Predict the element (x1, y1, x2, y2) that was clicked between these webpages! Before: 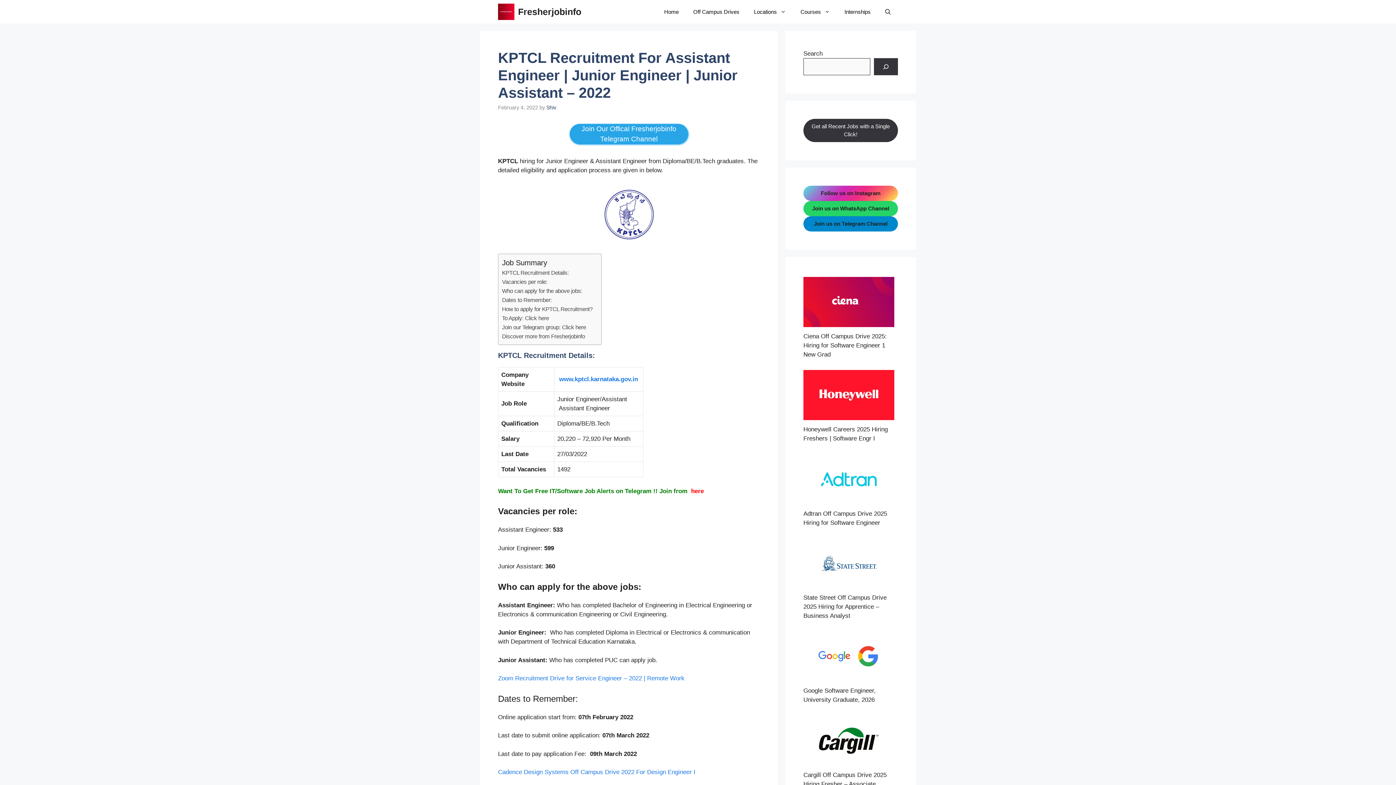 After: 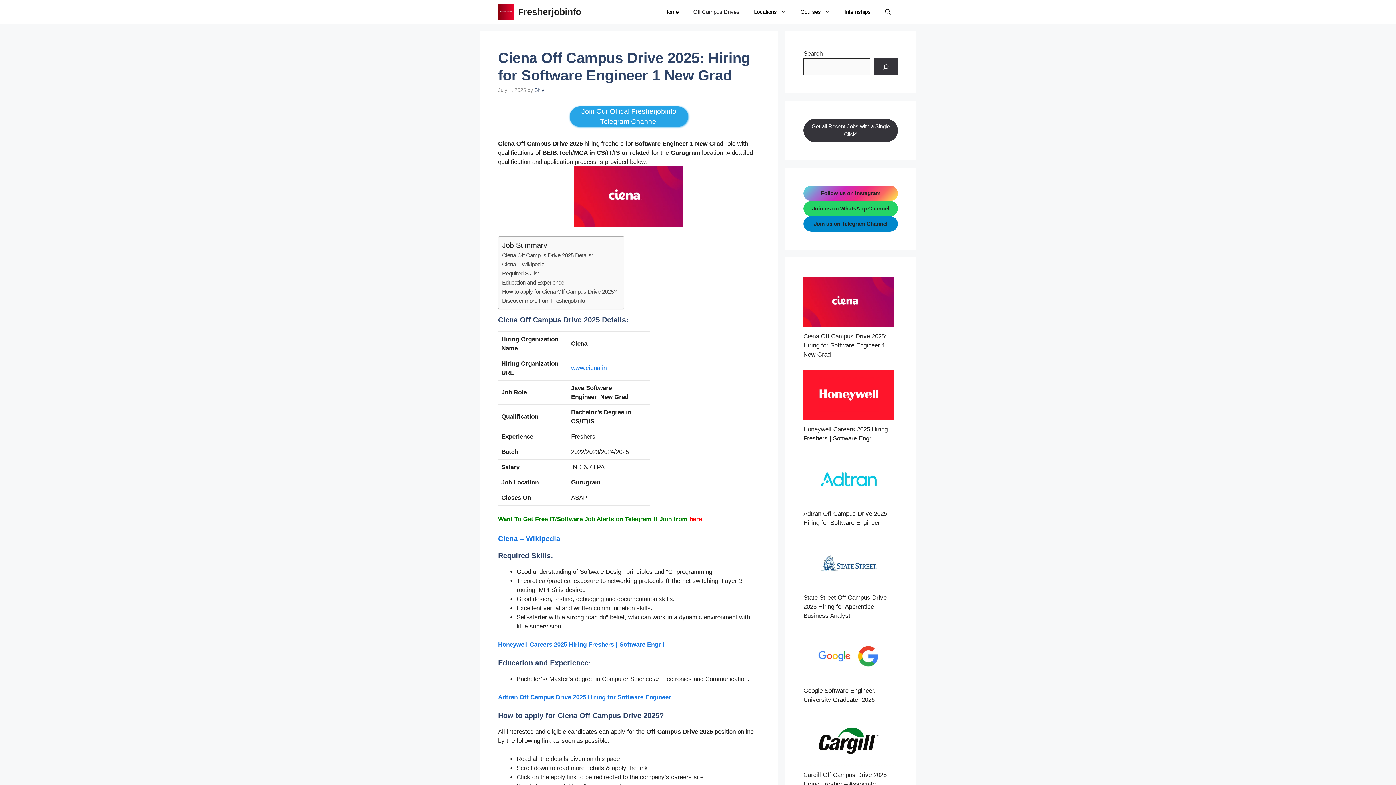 Action: label: Ciena Off Campus Drive 2025: Hiring for Software Engineer 1 New Grad bbox: (803, 333, 886, 358)